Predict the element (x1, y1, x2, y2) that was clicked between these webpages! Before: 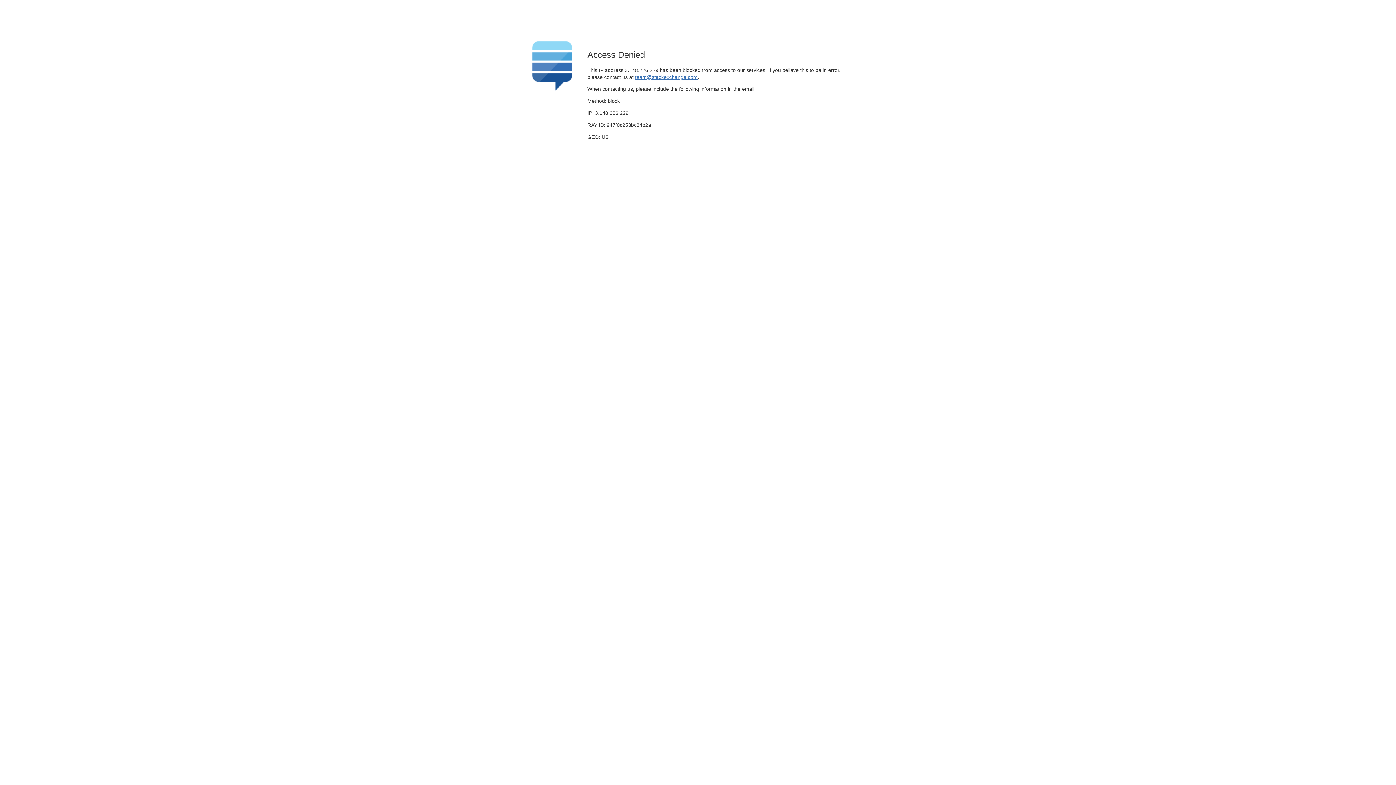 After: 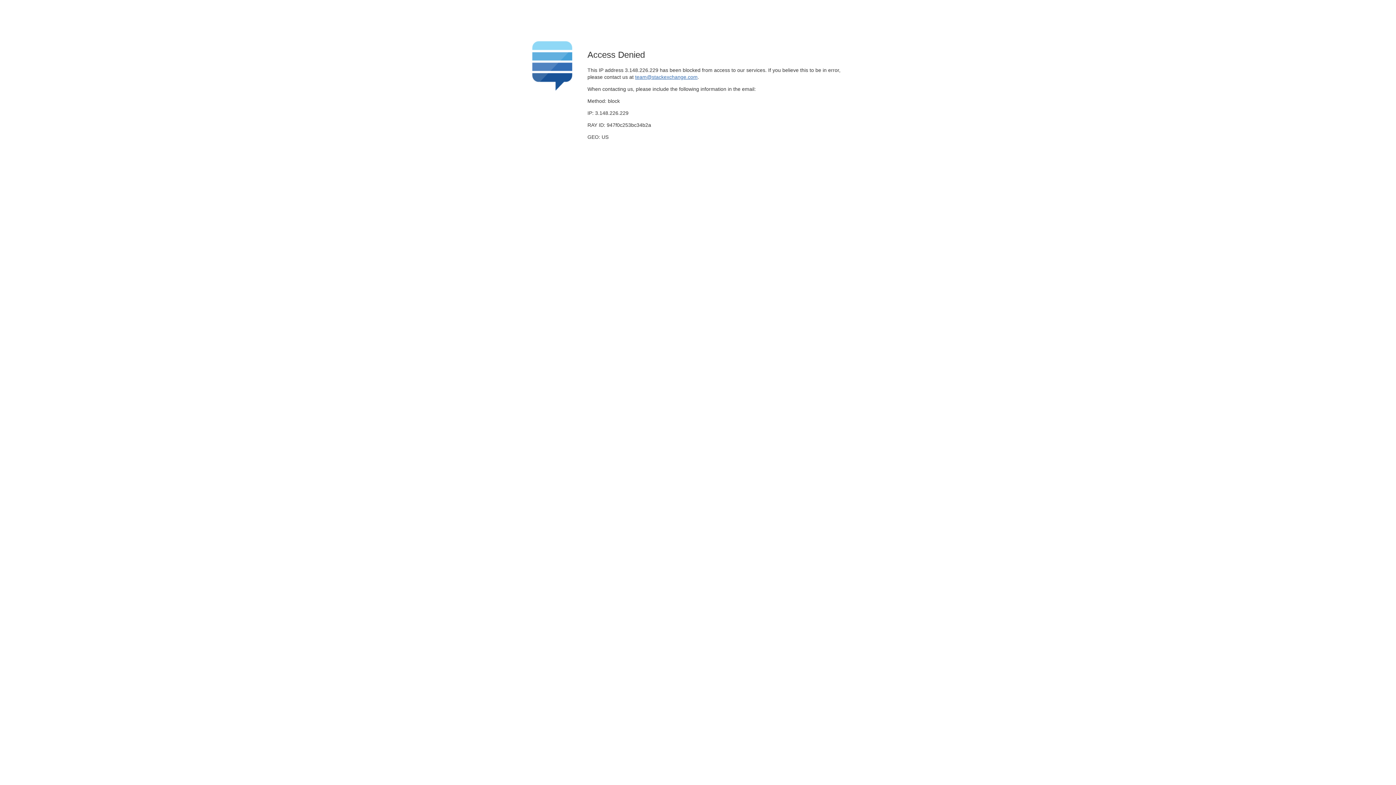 Action: label: team@stackexchange.com bbox: (635, 74, 697, 79)